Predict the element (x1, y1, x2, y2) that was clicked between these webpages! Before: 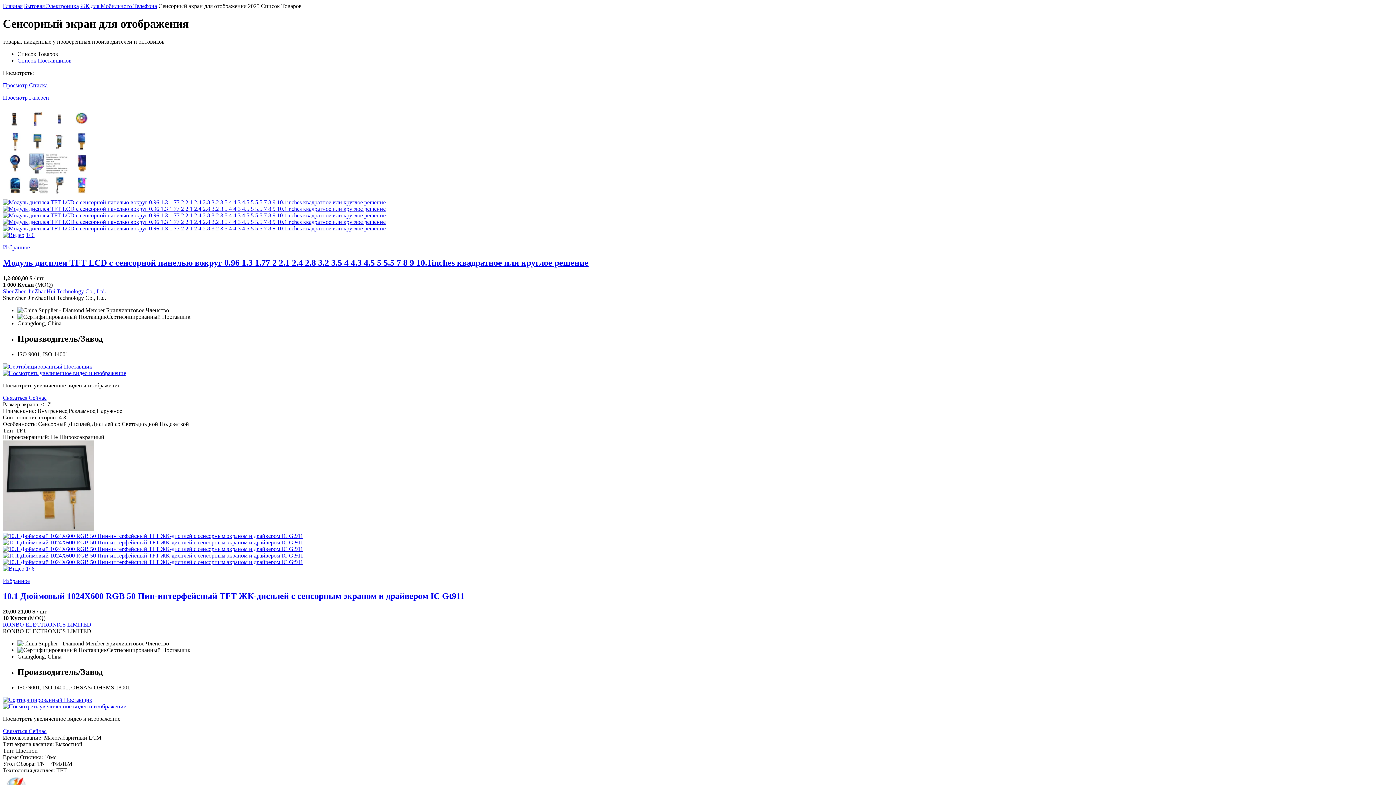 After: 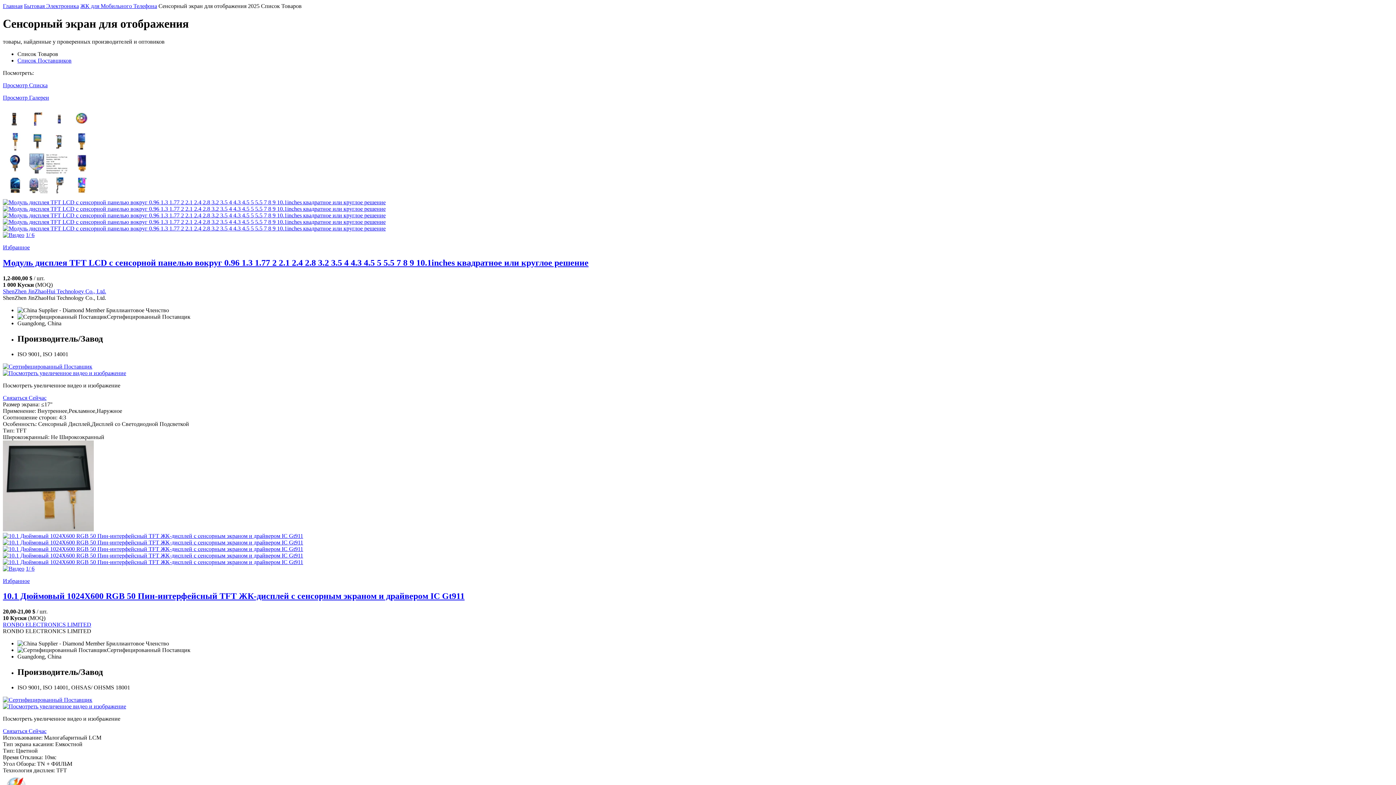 Action: bbox: (2, 370, 126, 376)